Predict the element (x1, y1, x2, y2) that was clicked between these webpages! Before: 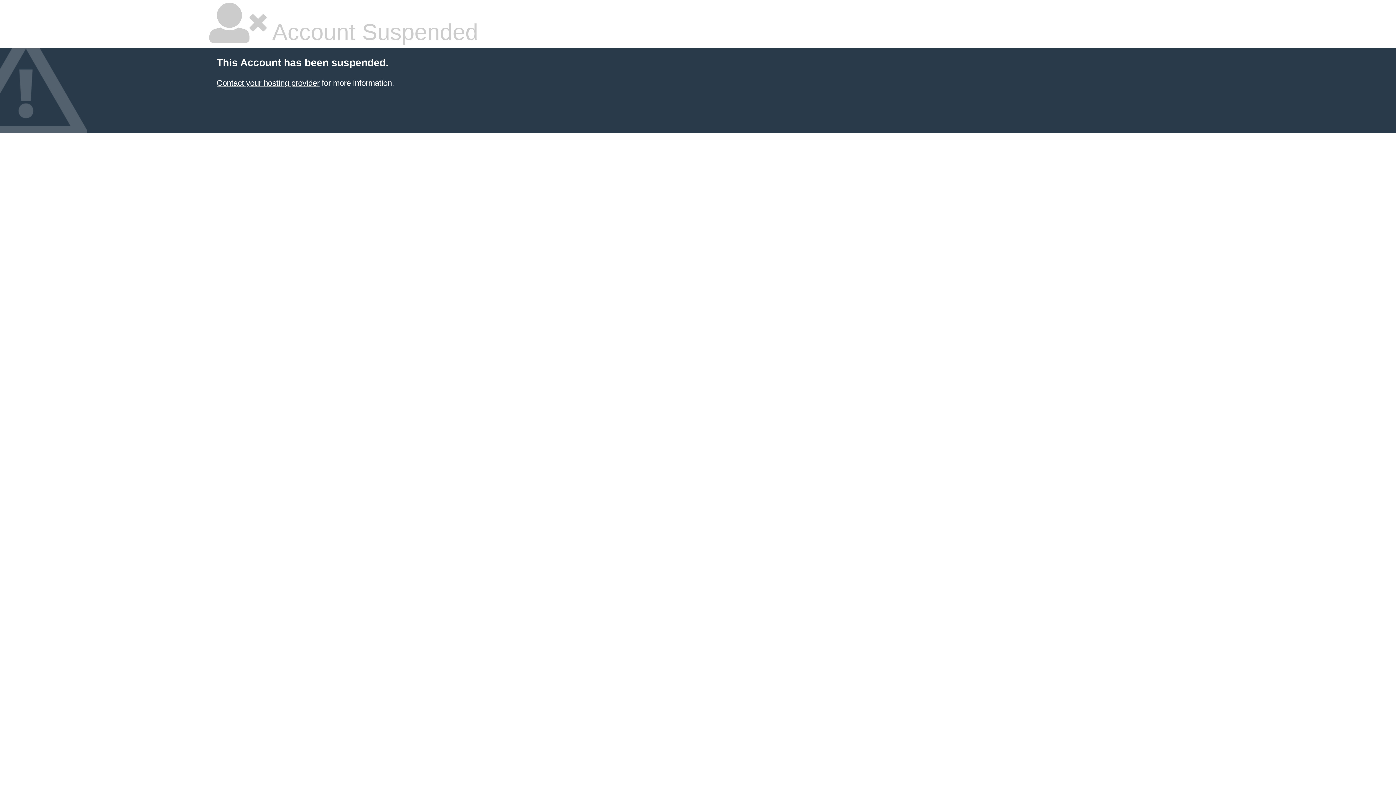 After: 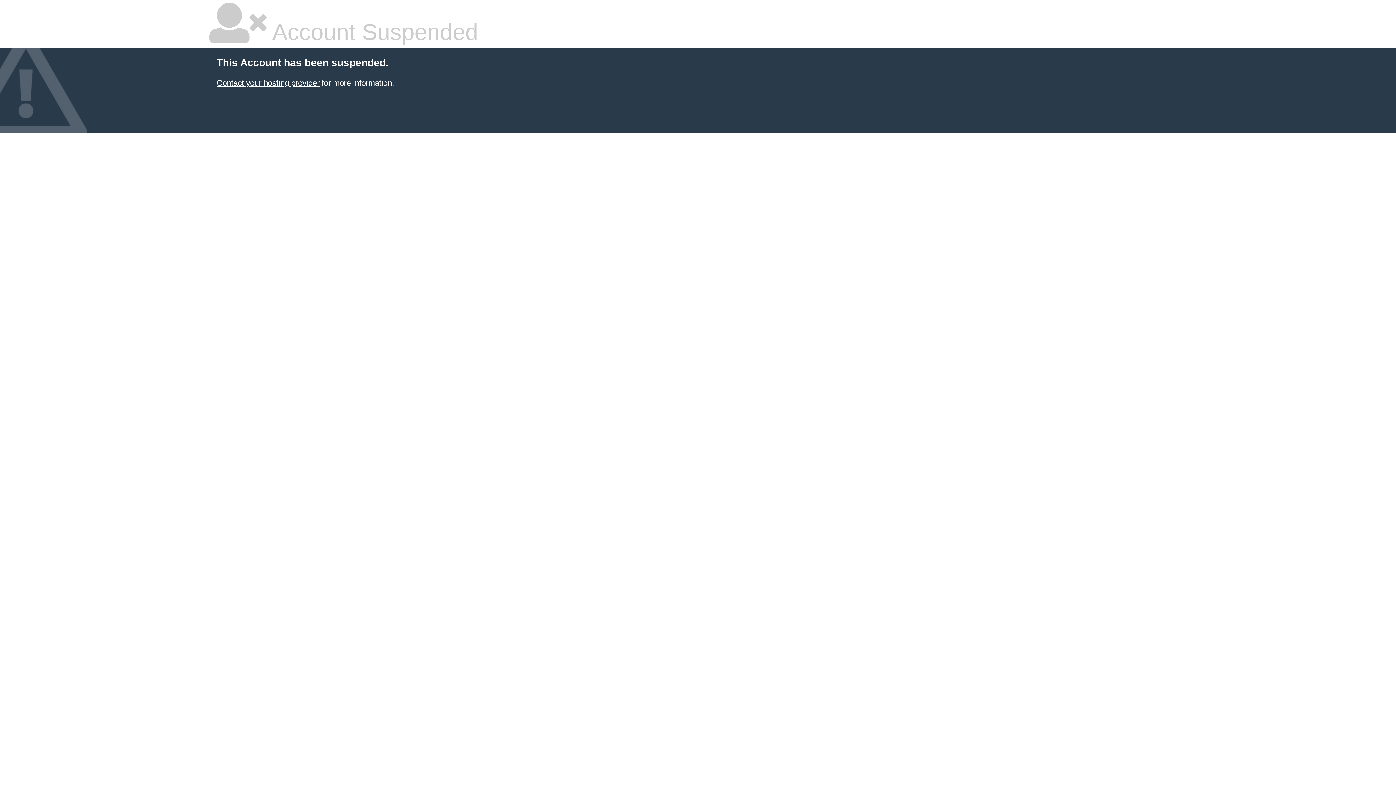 Action: label: Contact your hosting provider bbox: (216, 78, 319, 87)